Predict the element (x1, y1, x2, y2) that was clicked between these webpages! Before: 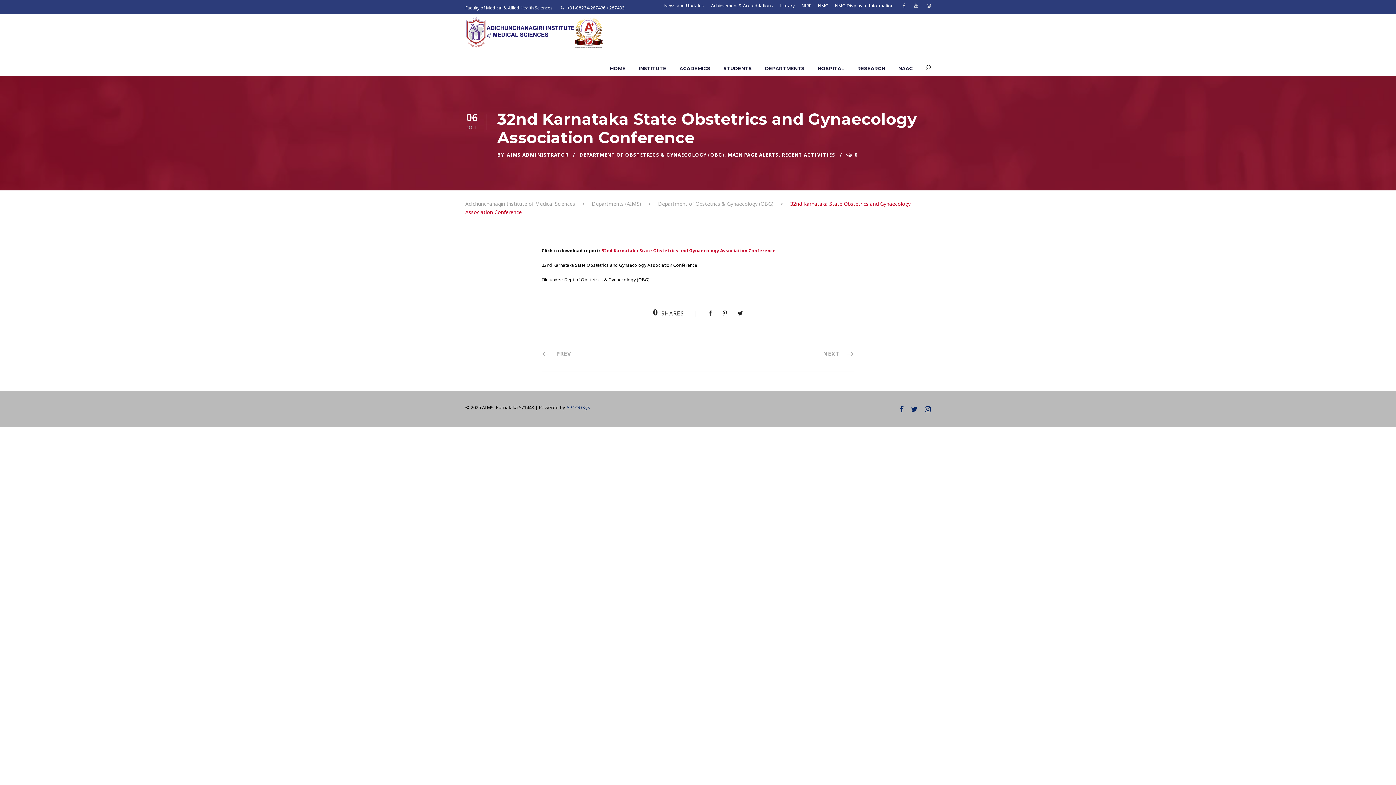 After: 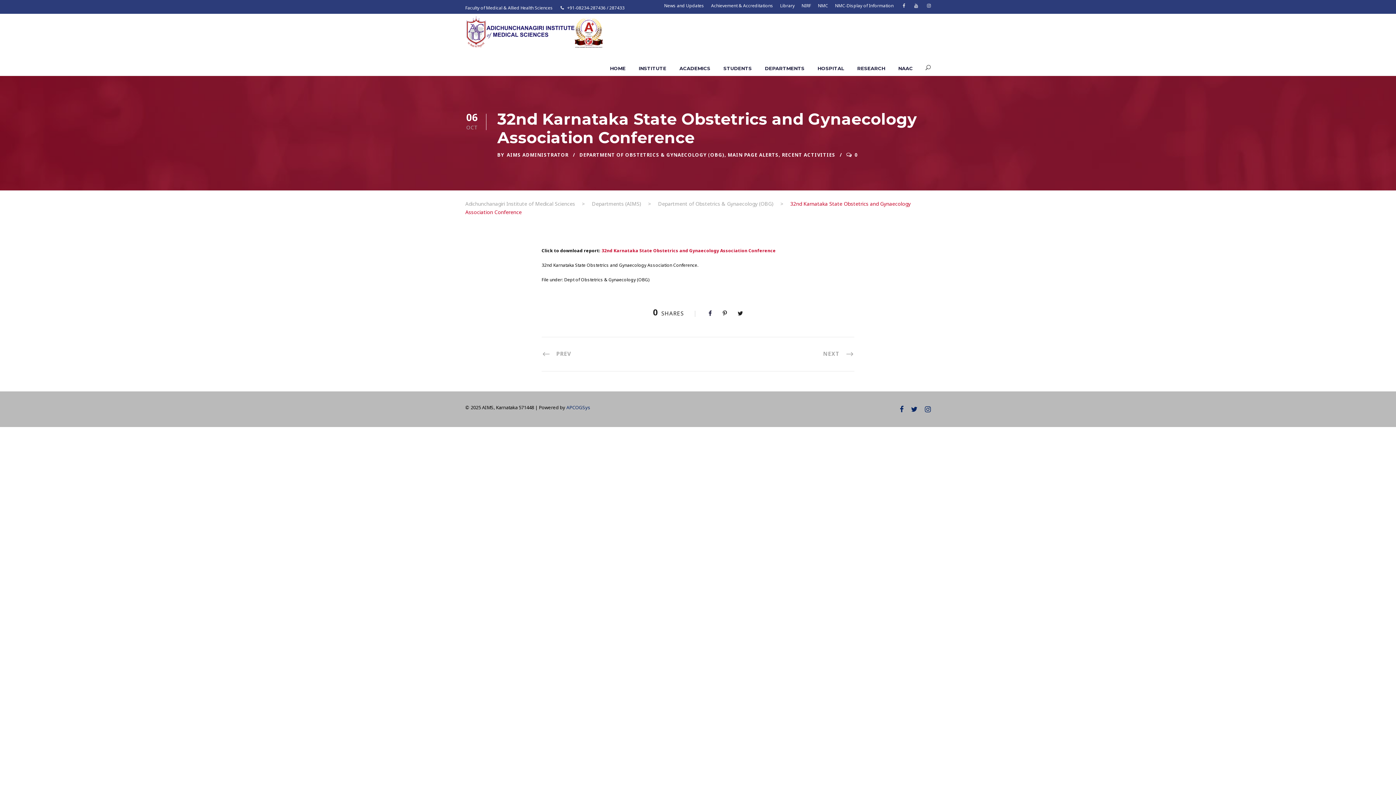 Action: bbox: (708, 309, 712, 317)